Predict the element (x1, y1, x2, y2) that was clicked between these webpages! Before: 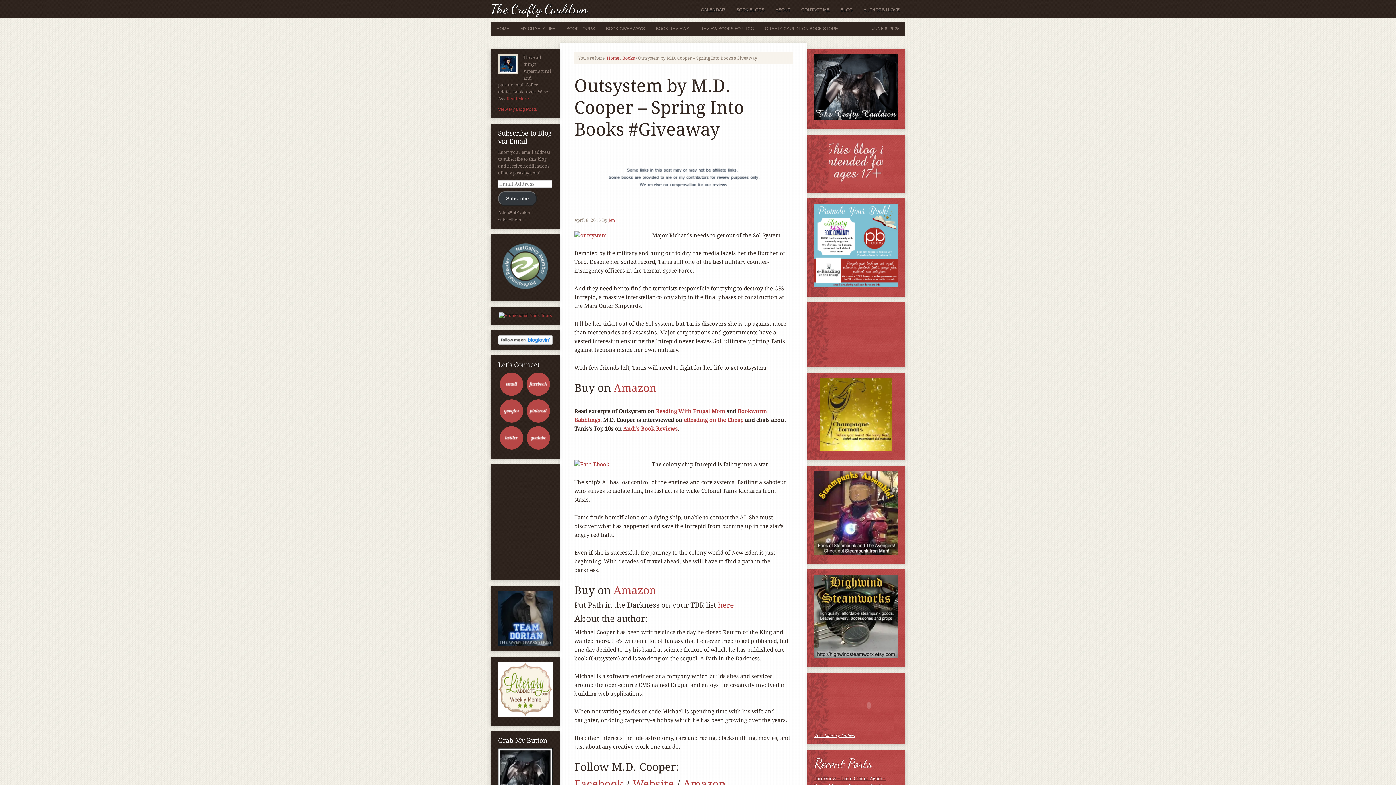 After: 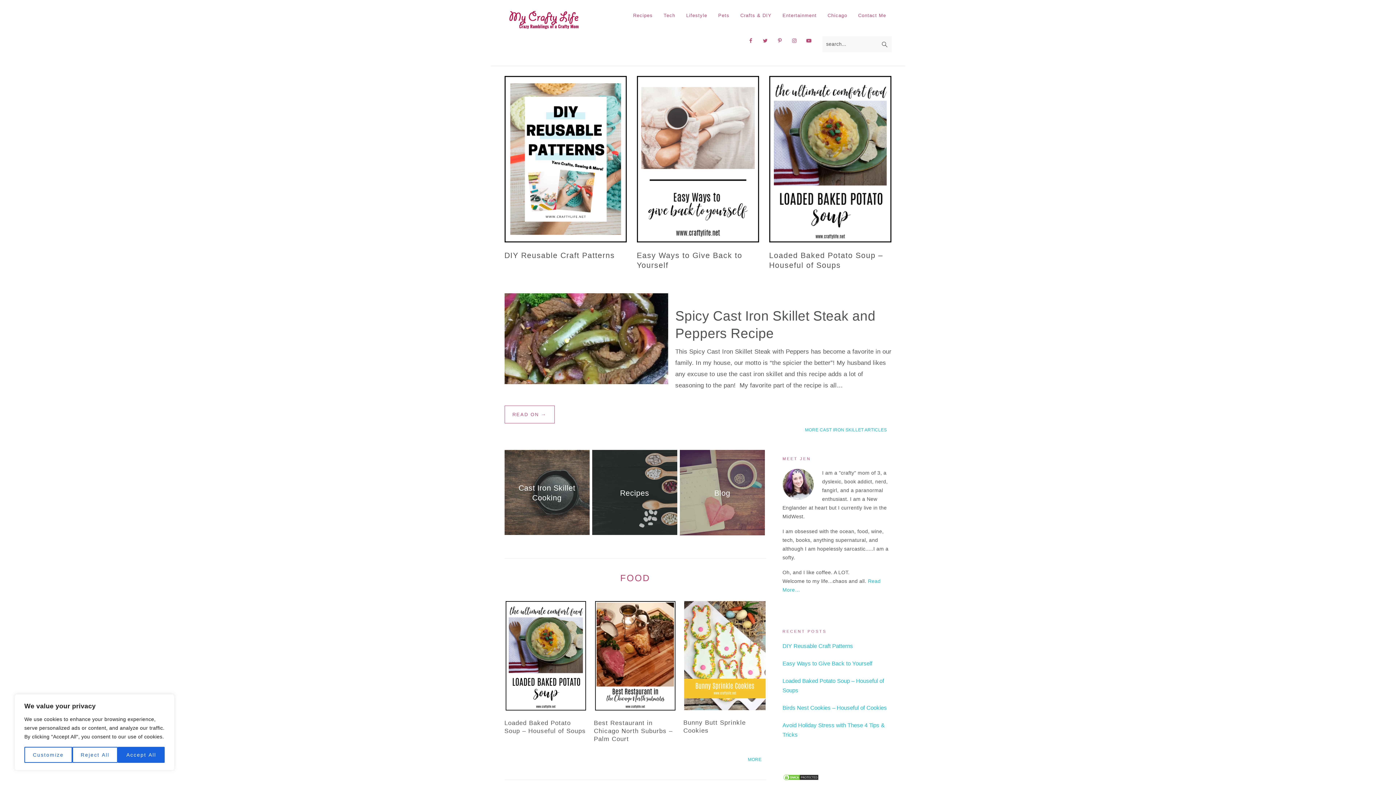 Action: label: MY CRAFTY LIFE bbox: (514, 21, 561, 36)